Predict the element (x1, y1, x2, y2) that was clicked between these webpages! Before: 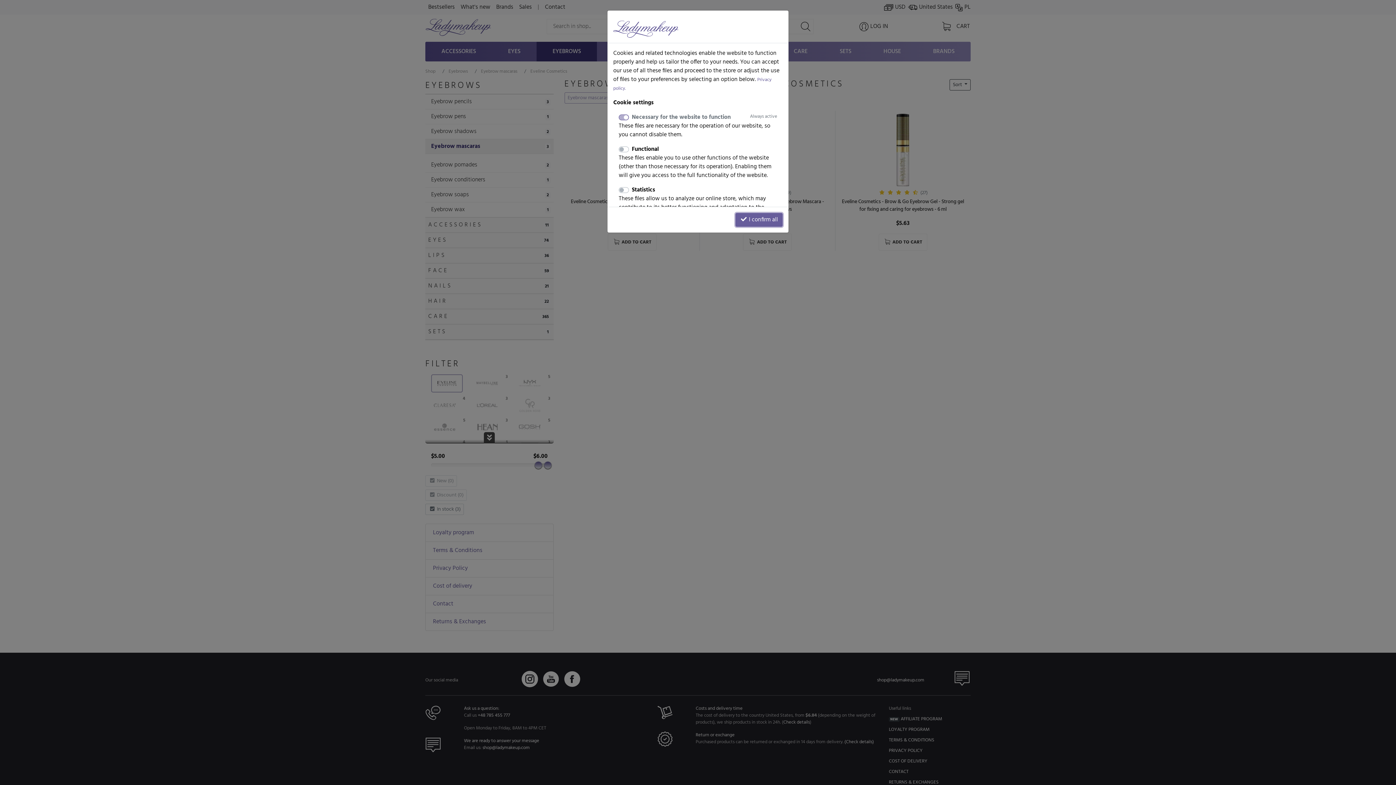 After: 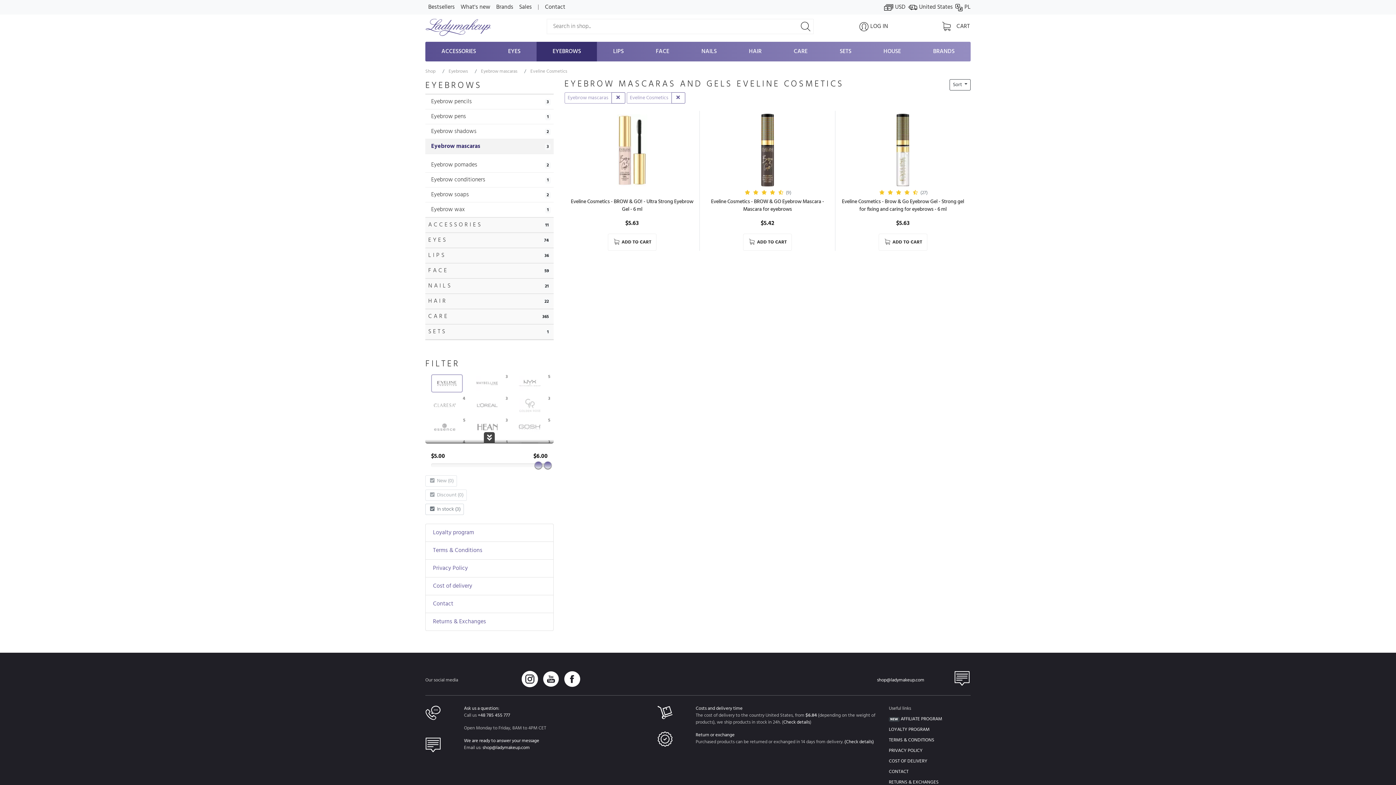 Action: label:  I confirm all bbox: (735, 213, 782, 226)